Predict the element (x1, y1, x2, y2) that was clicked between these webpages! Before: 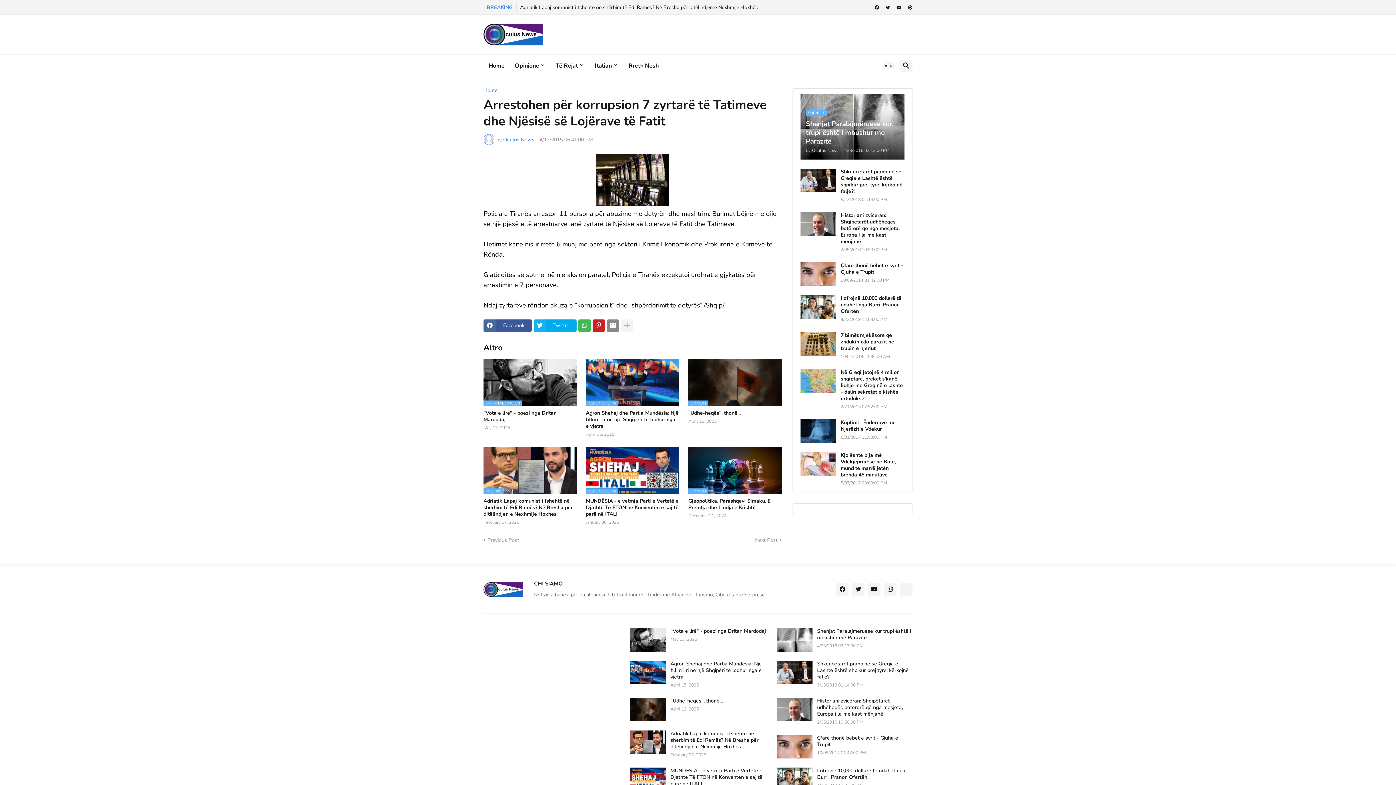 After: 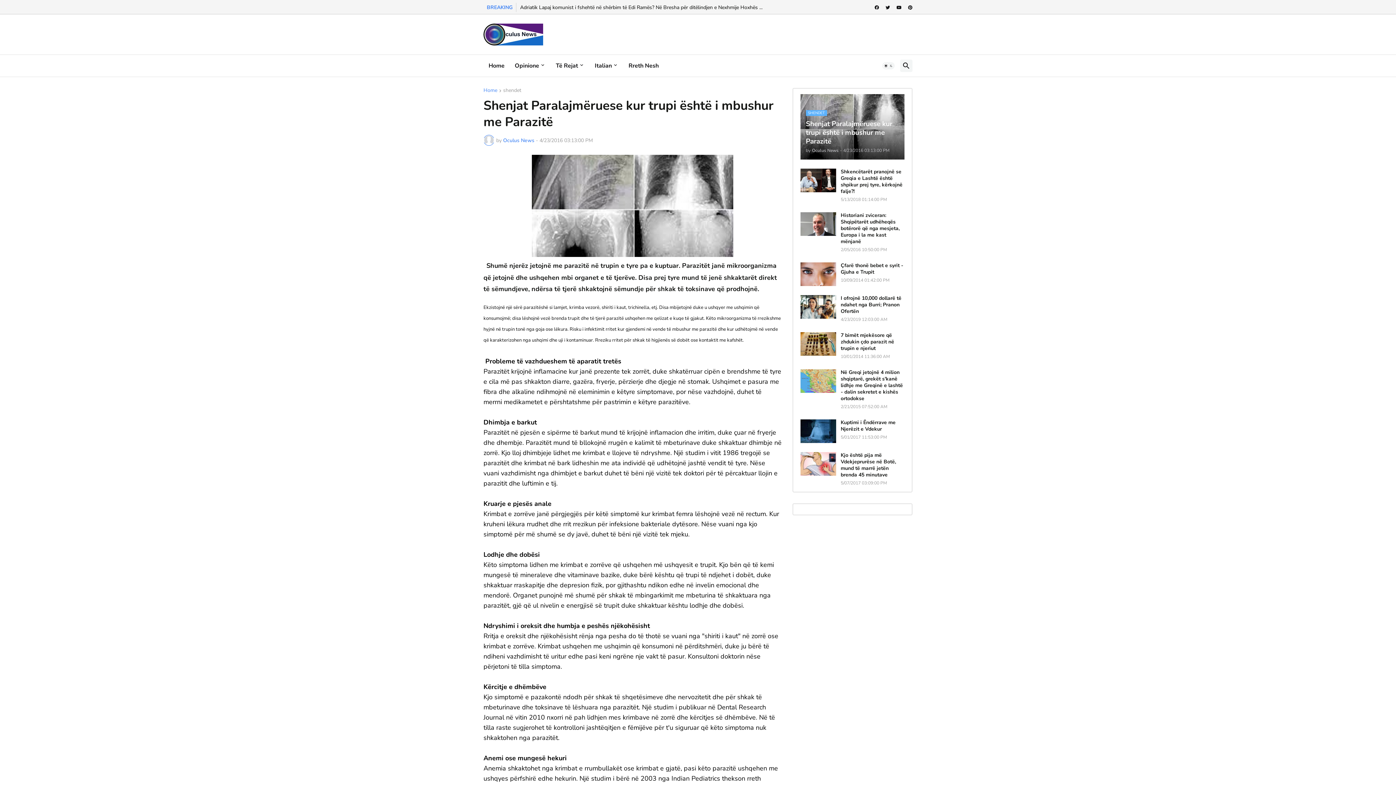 Action: bbox: (776, 628, 812, 651)